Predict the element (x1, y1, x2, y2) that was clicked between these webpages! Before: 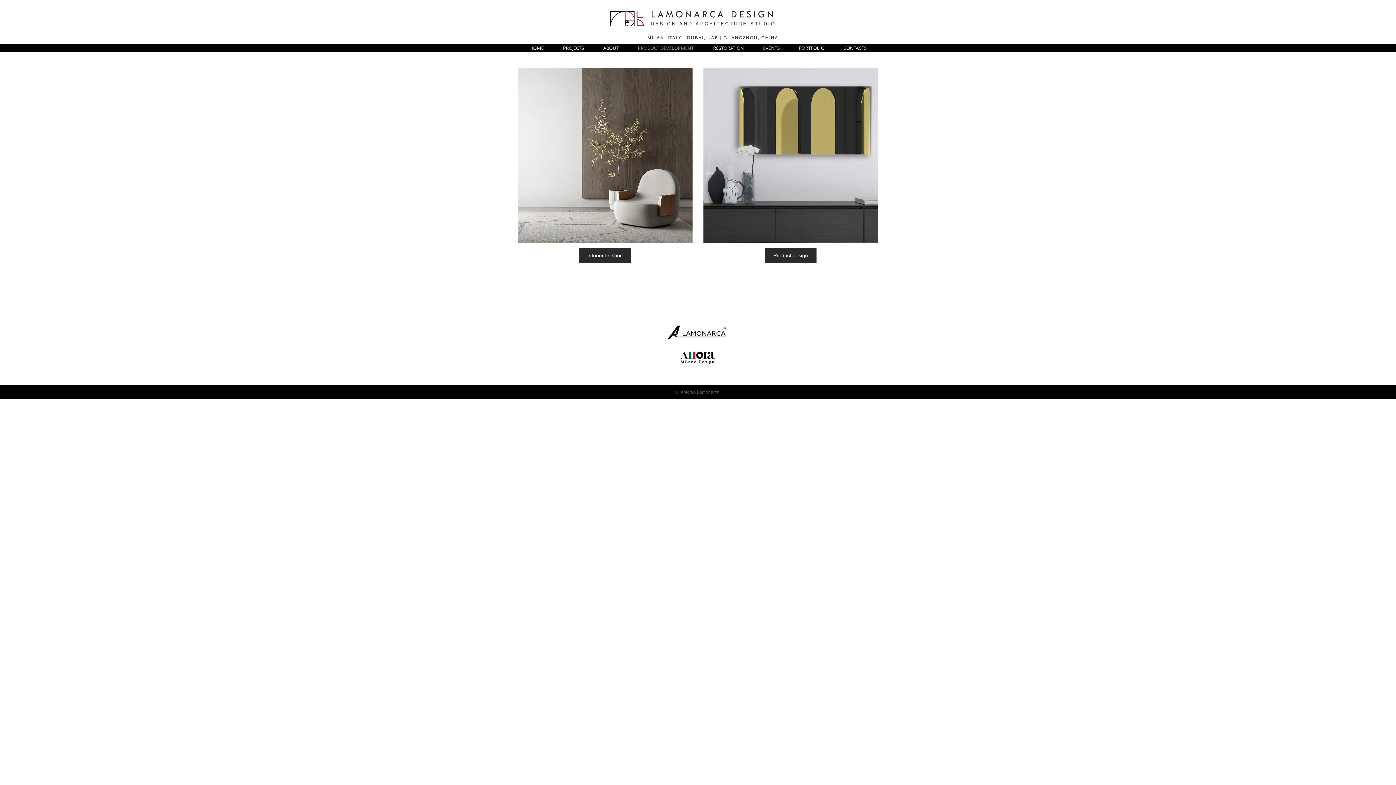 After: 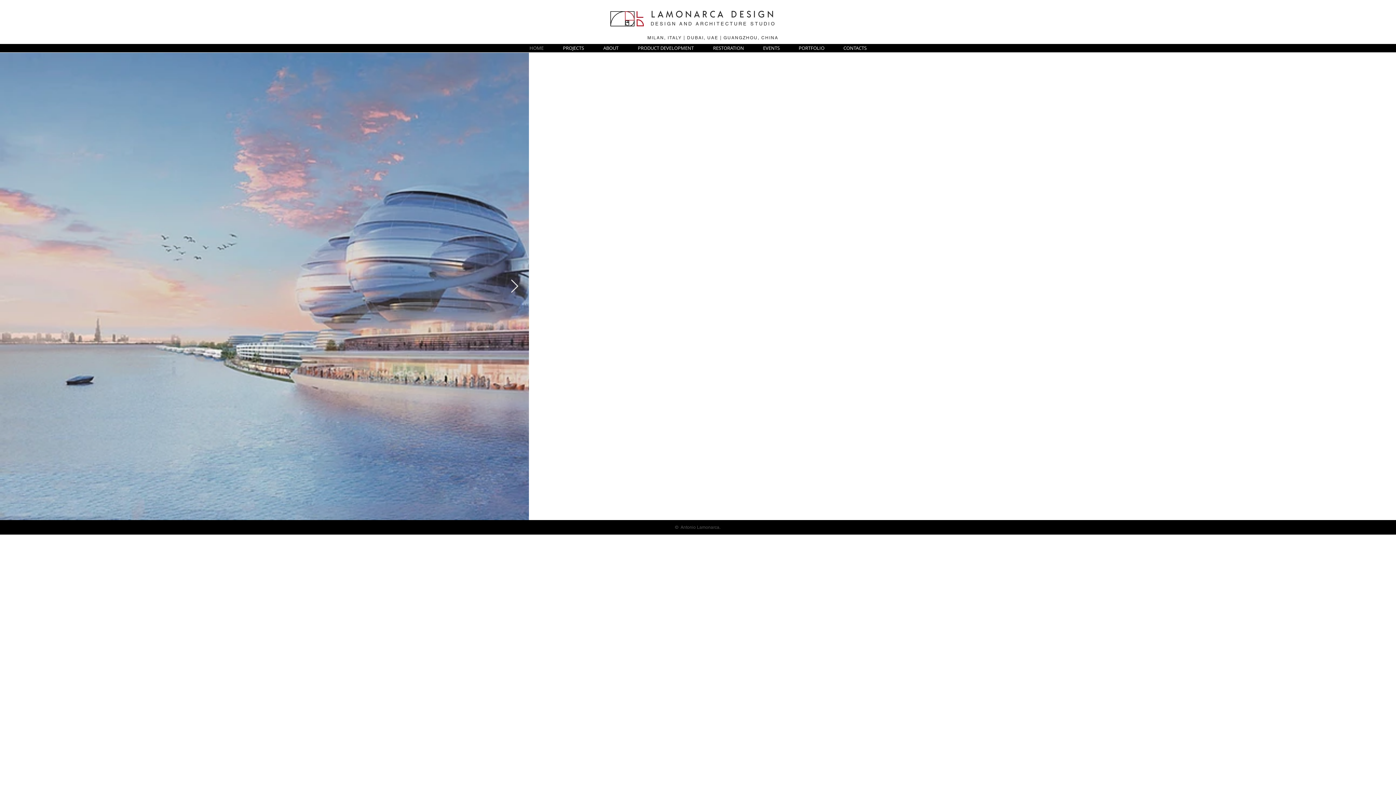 Action: label: HOME bbox: (520, 44, 553, 51)